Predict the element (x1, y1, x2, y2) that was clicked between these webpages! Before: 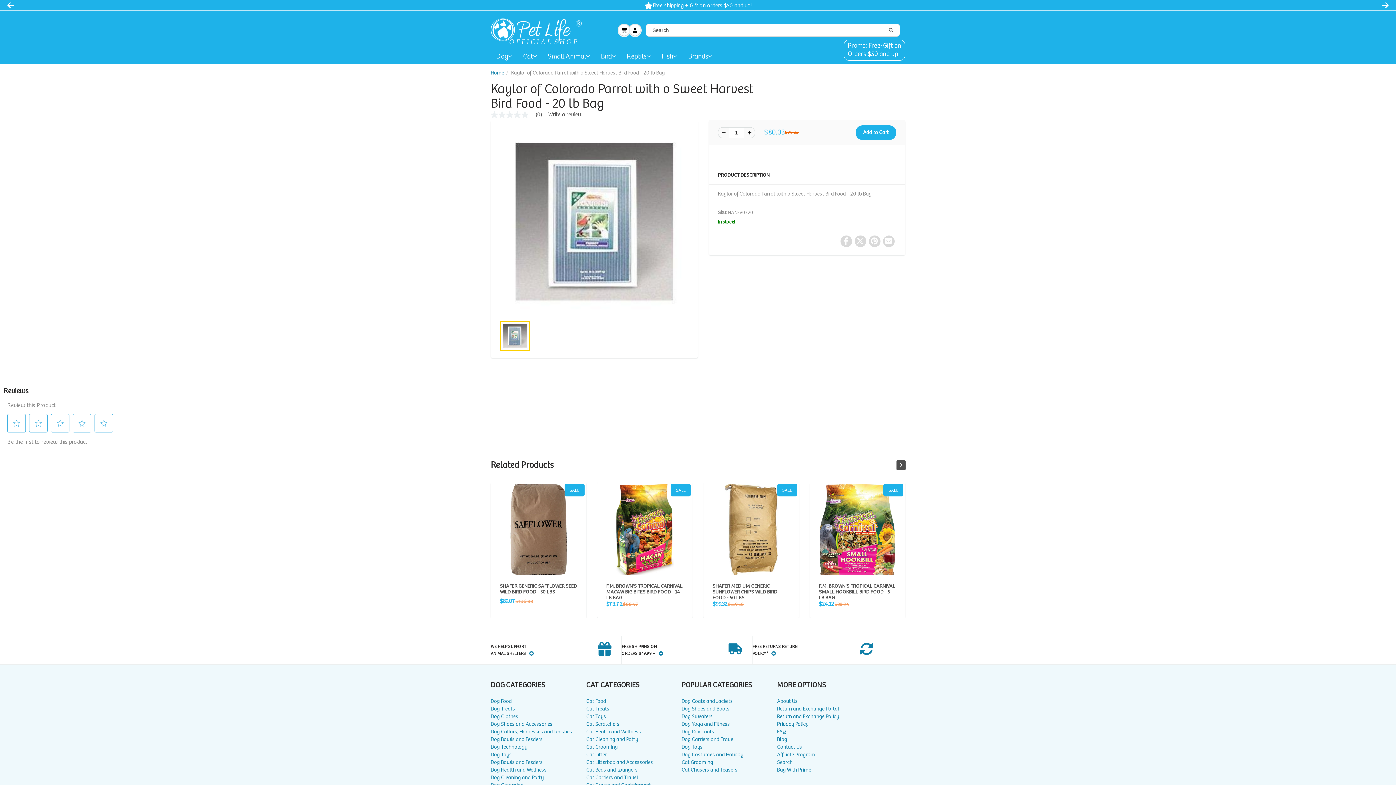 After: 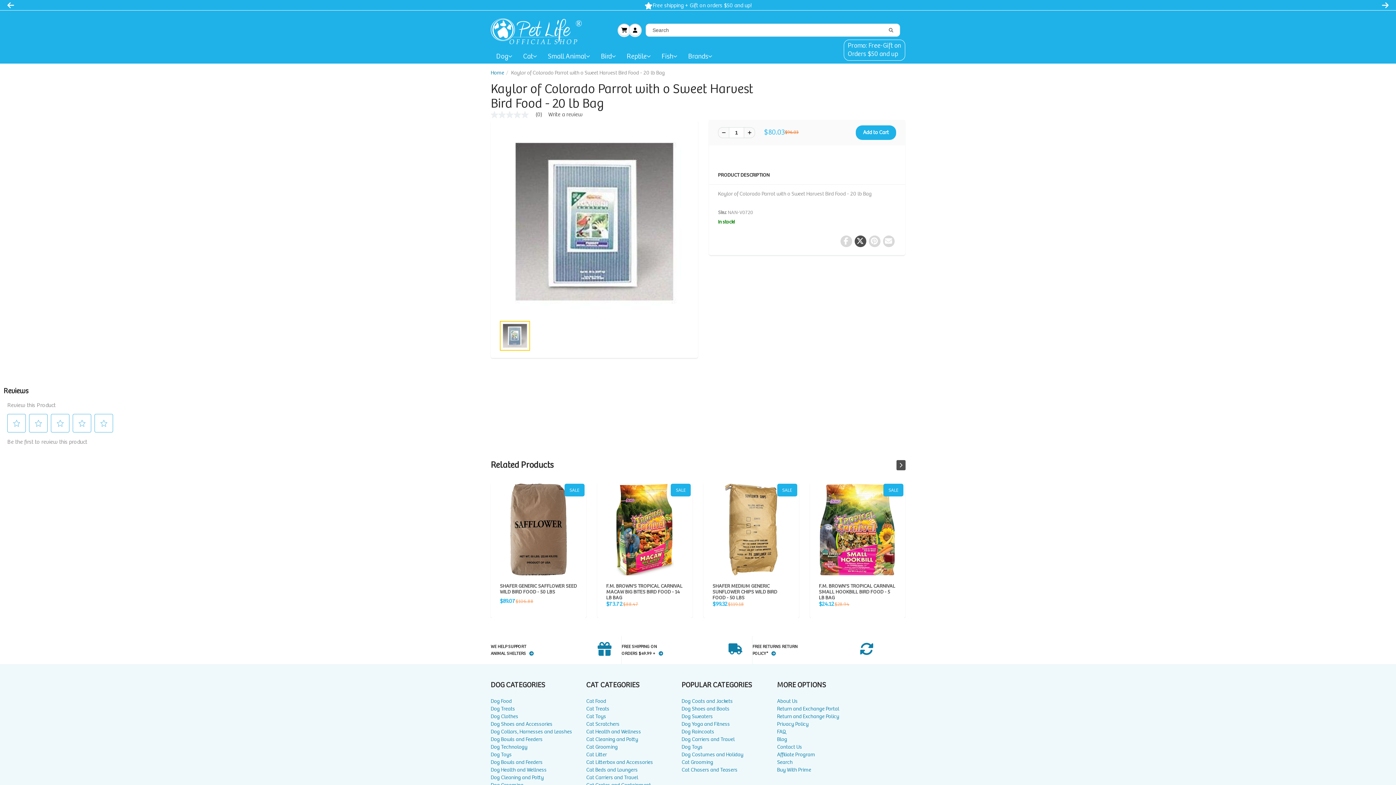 Action: bbox: (854, 235, 866, 247)